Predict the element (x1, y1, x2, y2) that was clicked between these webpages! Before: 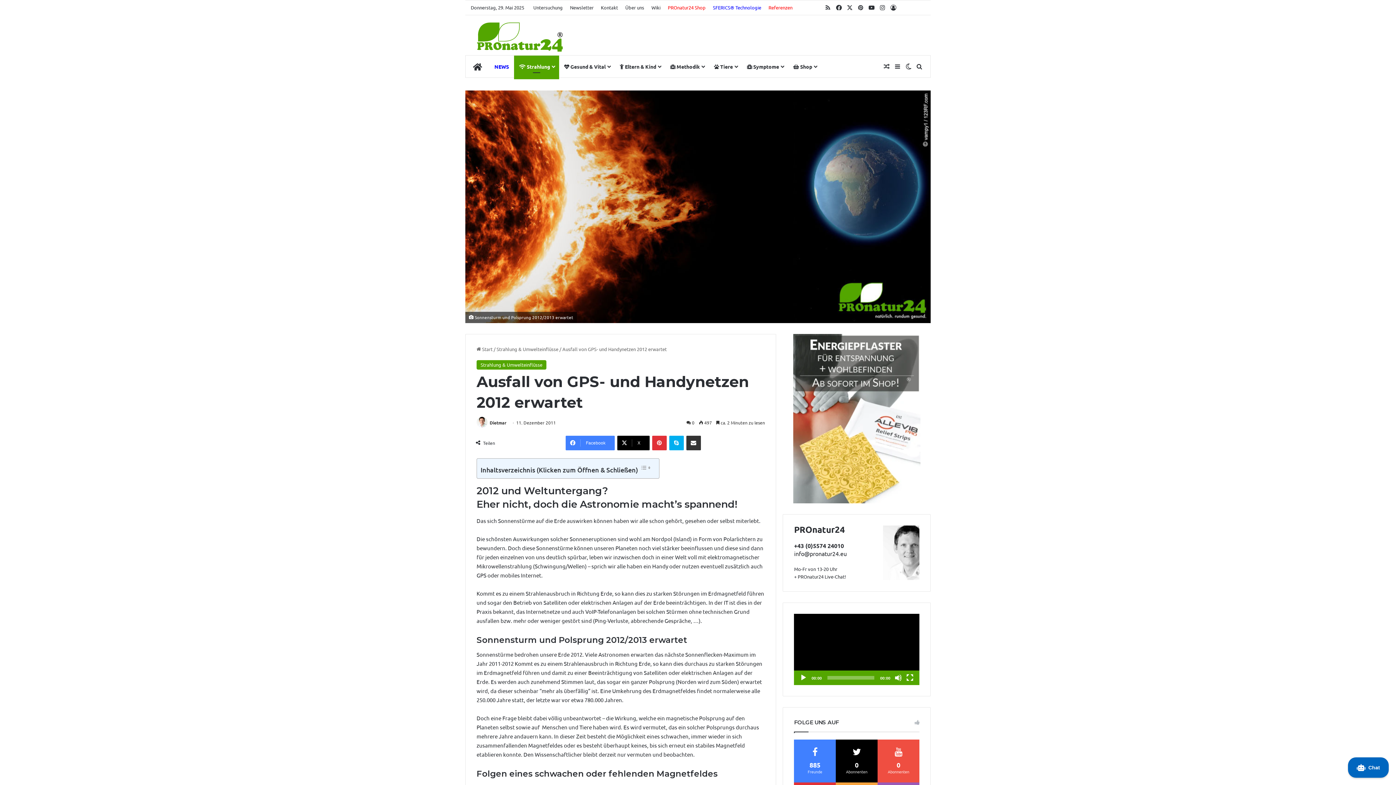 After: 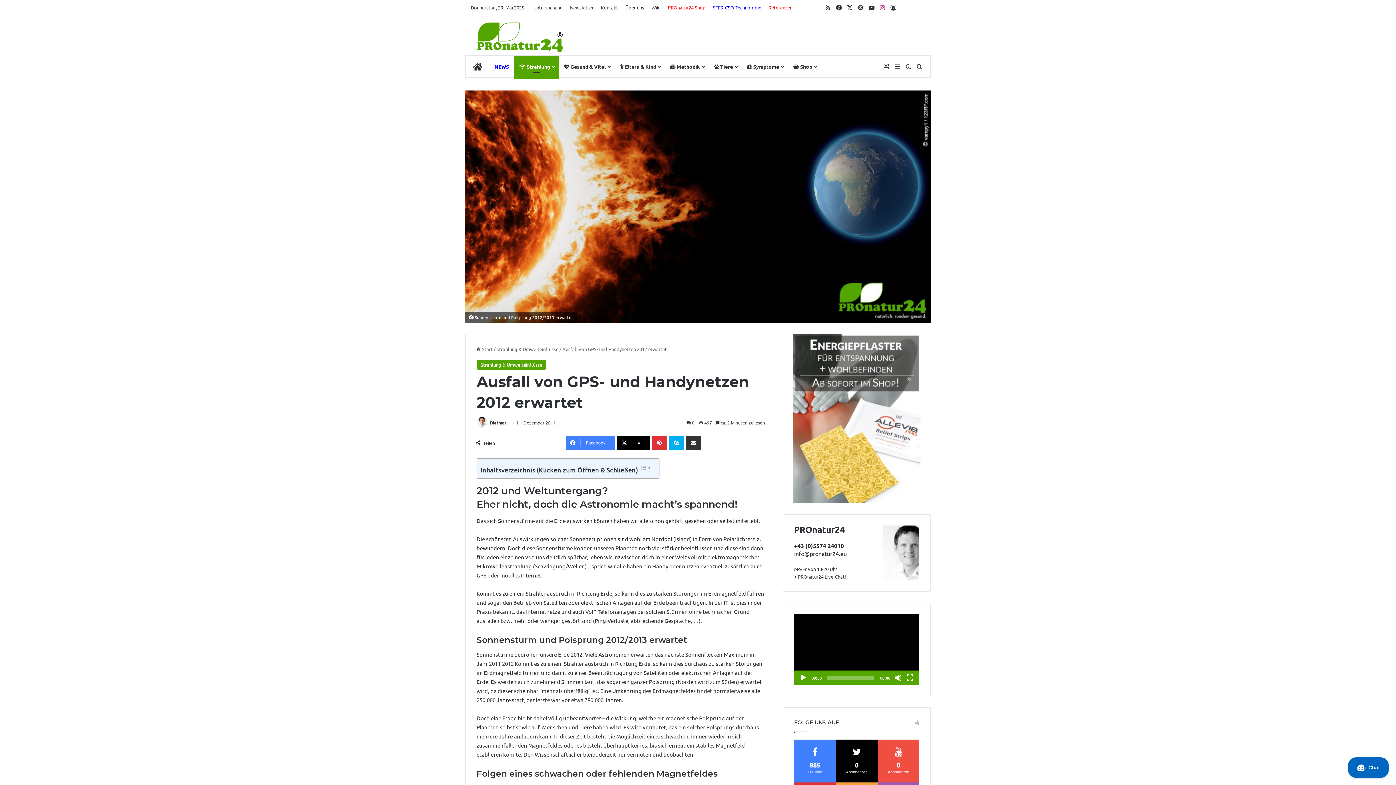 Action: bbox: (877, 0, 888, 14) label: Instagram